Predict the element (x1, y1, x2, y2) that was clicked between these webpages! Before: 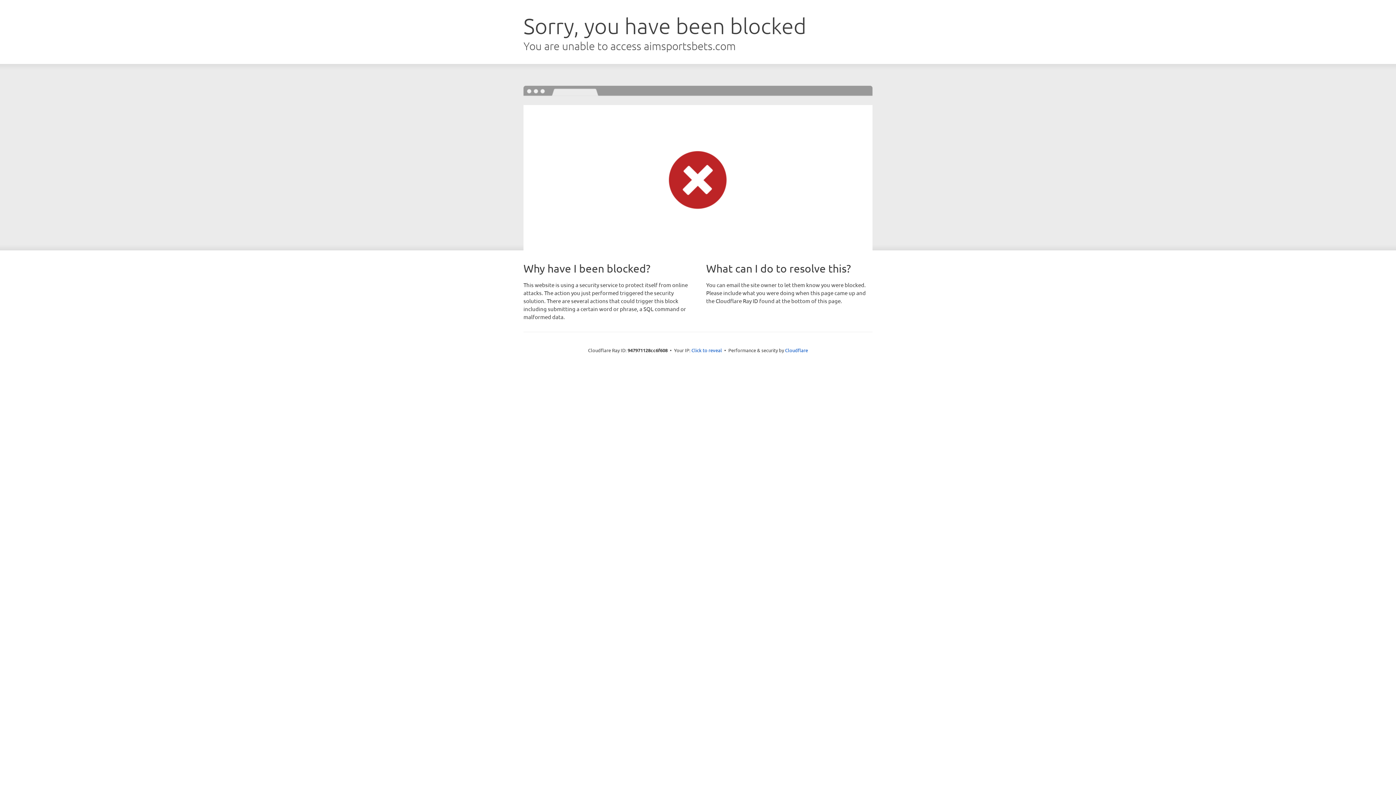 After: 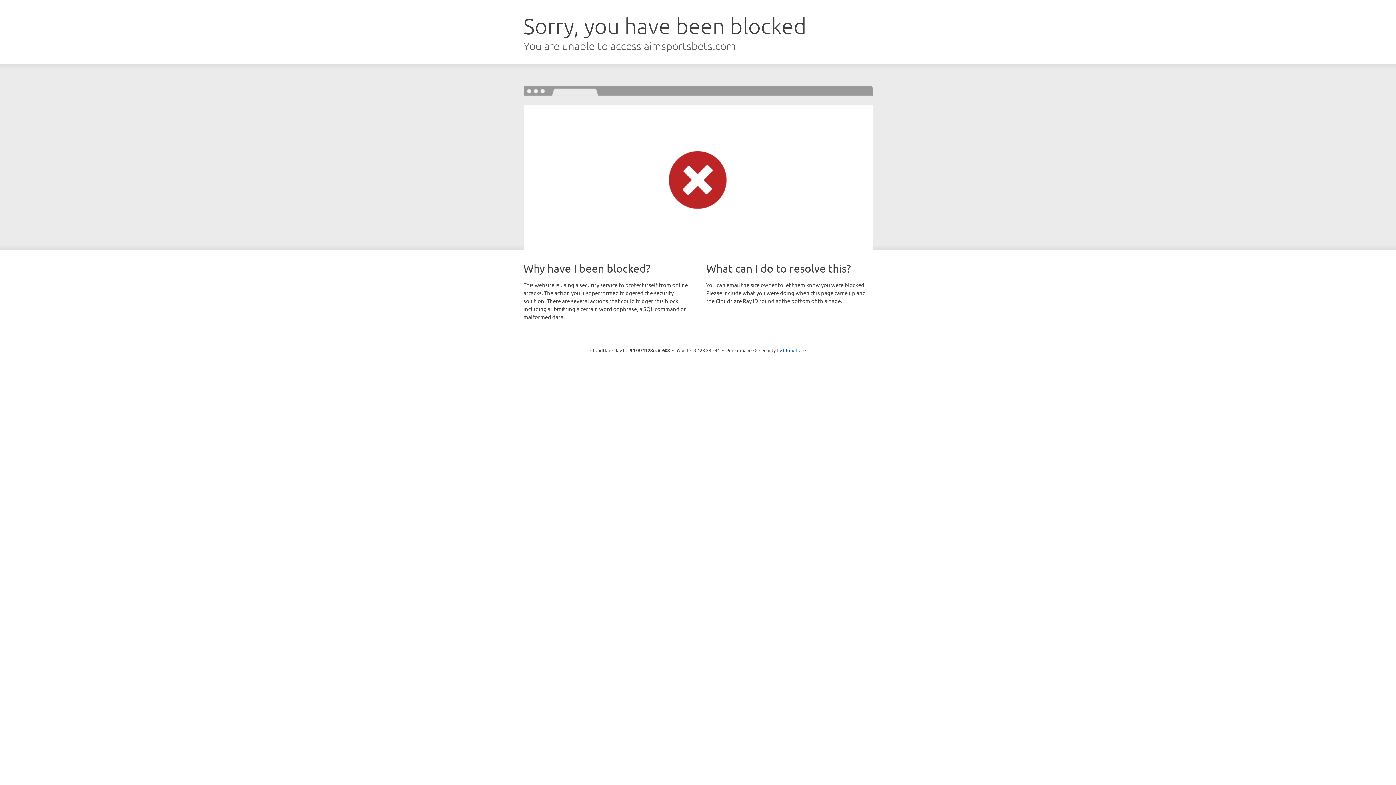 Action: label: Click to reveal bbox: (691, 346, 722, 353)